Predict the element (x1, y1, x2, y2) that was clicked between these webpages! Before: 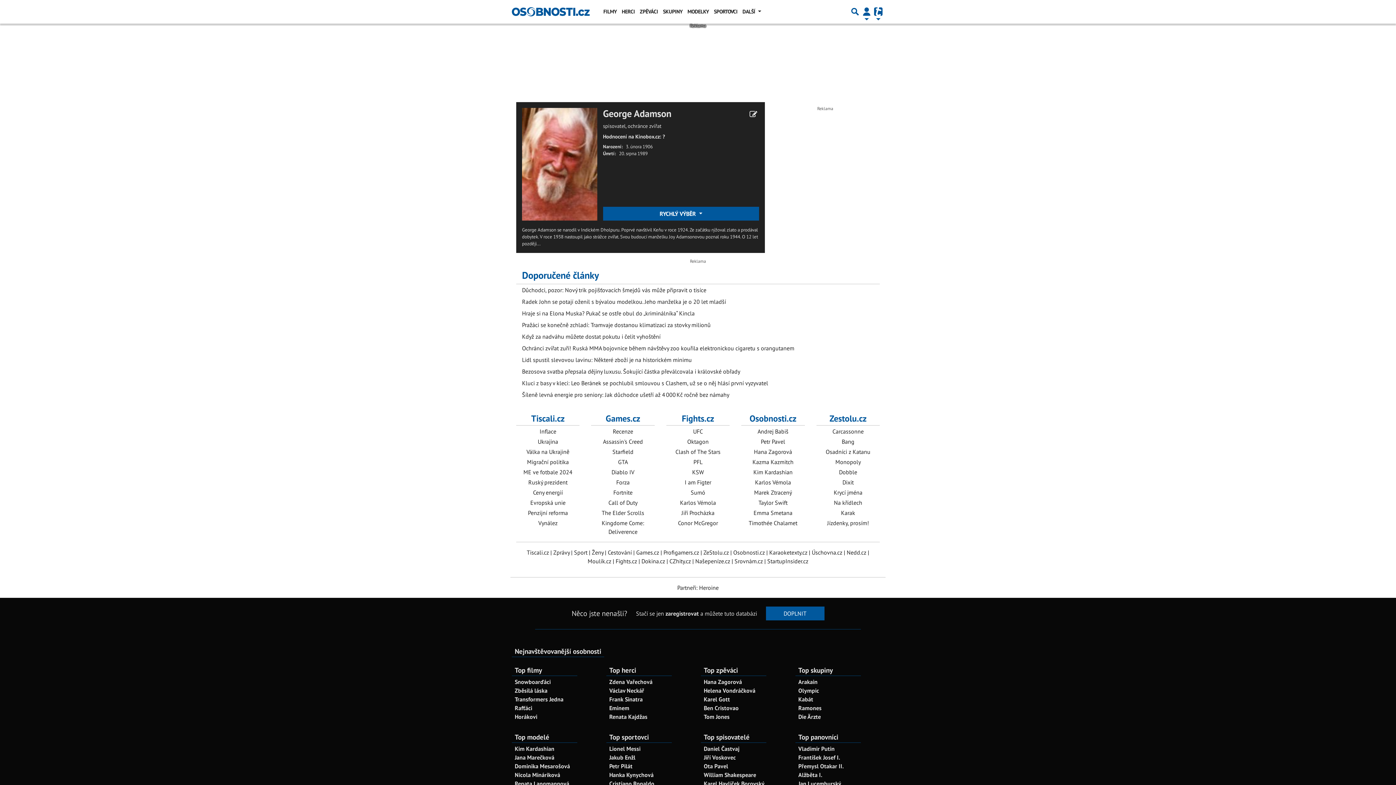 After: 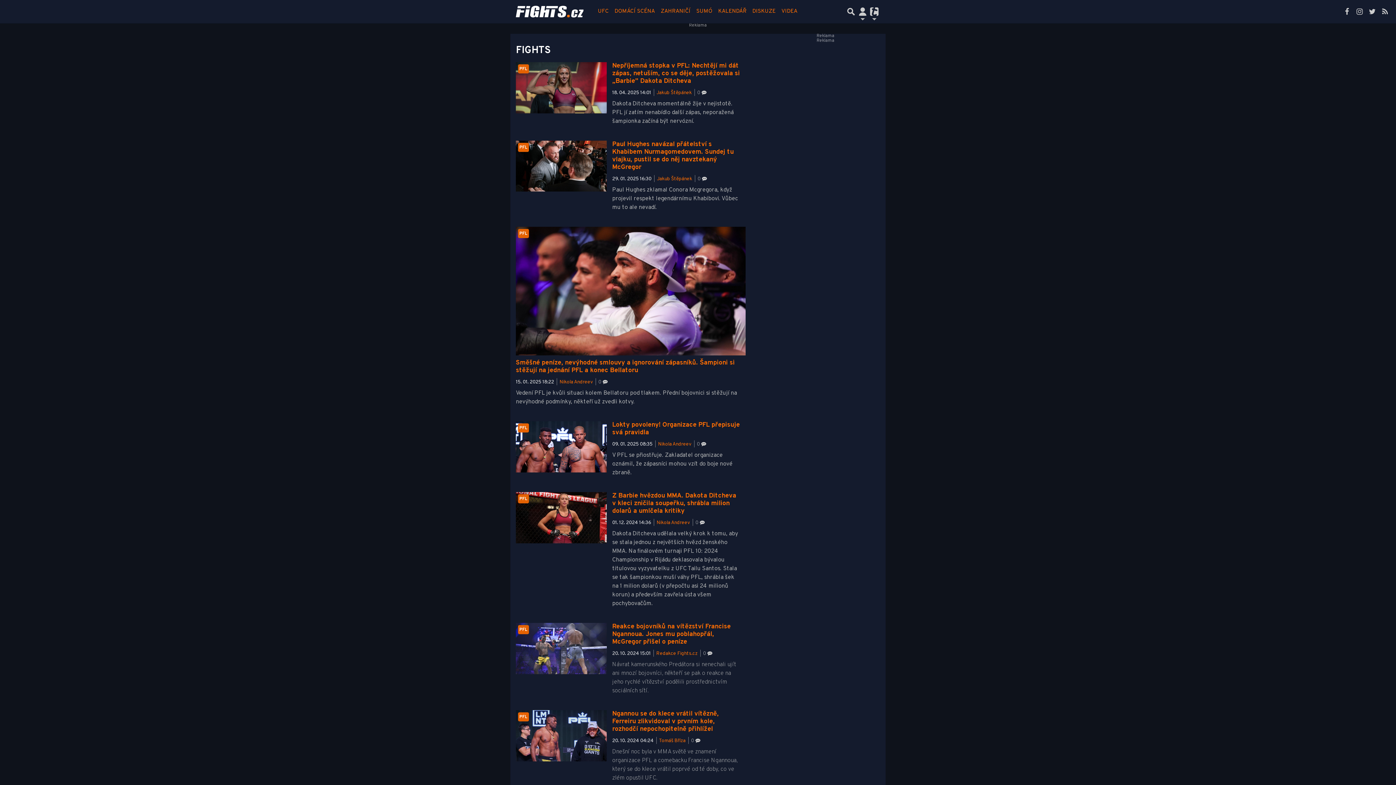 Action: label: PFL bbox: (693, 458, 702, 465)